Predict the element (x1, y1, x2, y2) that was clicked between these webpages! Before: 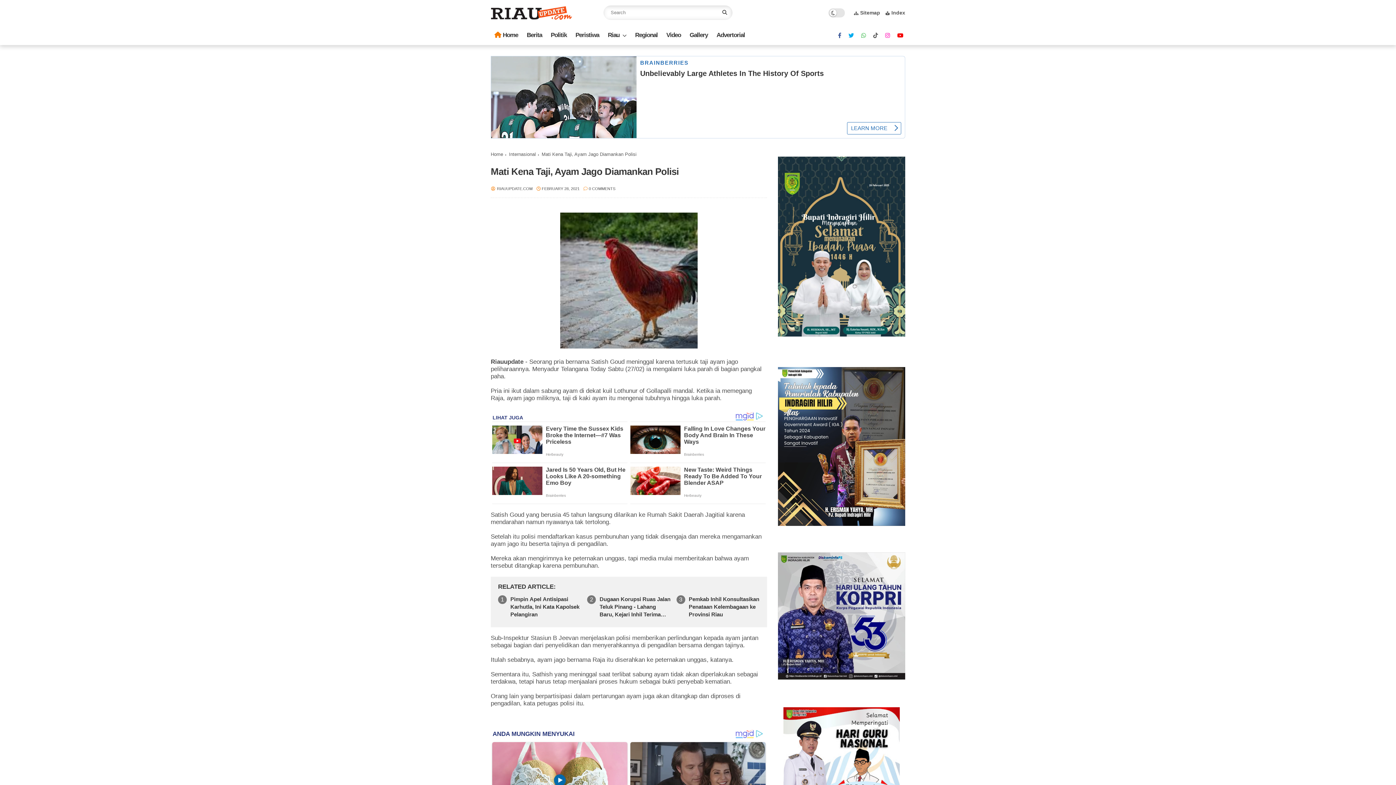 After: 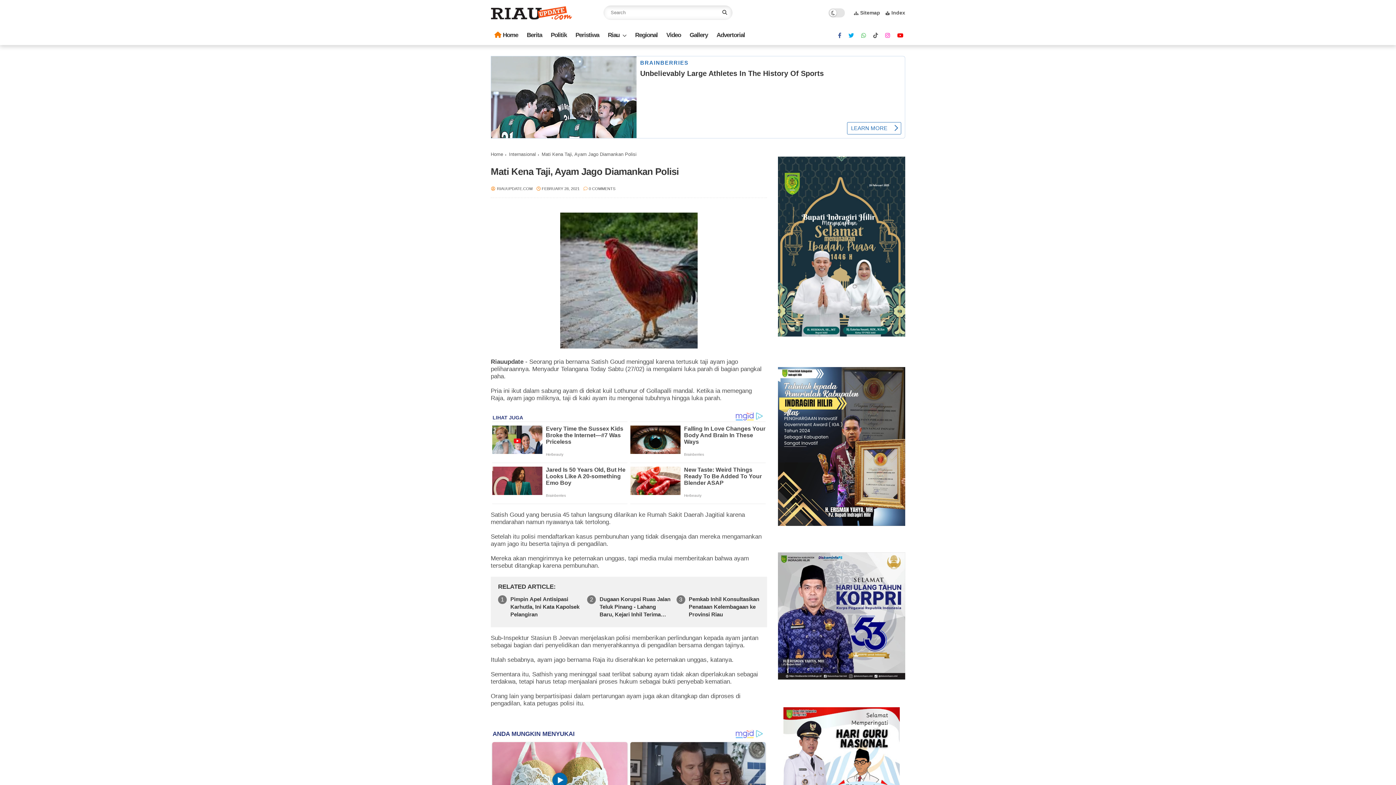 Action: label: Sitemap bbox: (854, 9, 880, 15)